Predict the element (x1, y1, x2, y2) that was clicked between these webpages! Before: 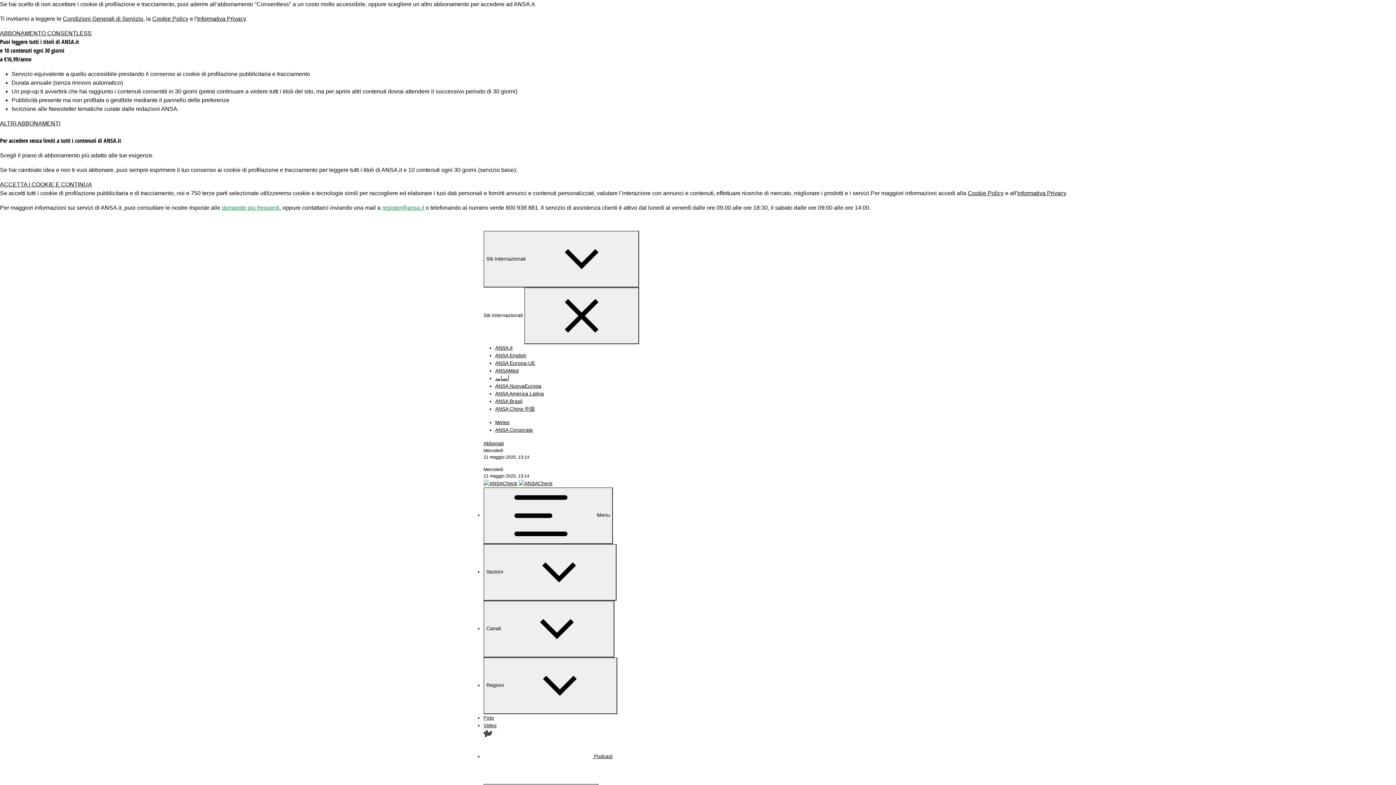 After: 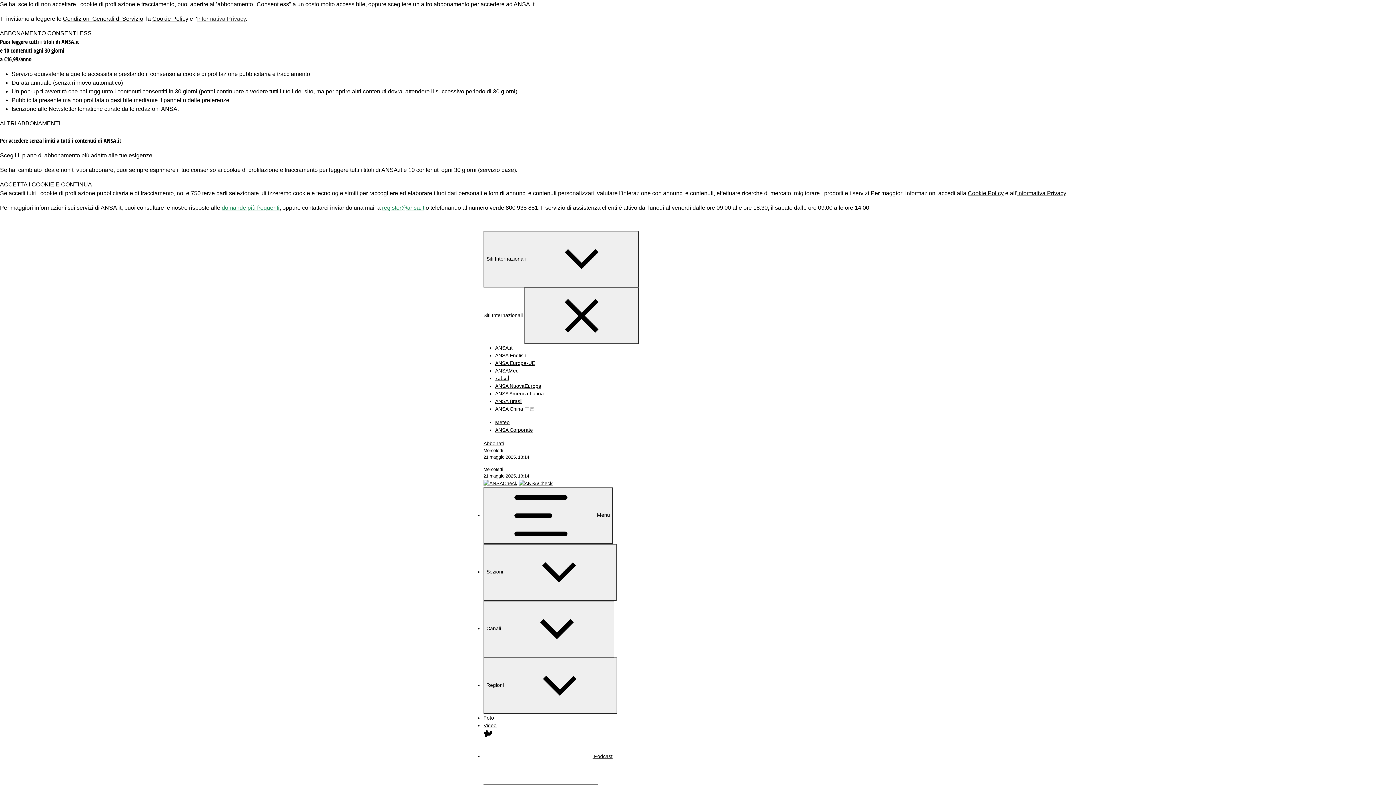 Action: bbox: (197, 15, 245, 21) label: Informativa Privacy